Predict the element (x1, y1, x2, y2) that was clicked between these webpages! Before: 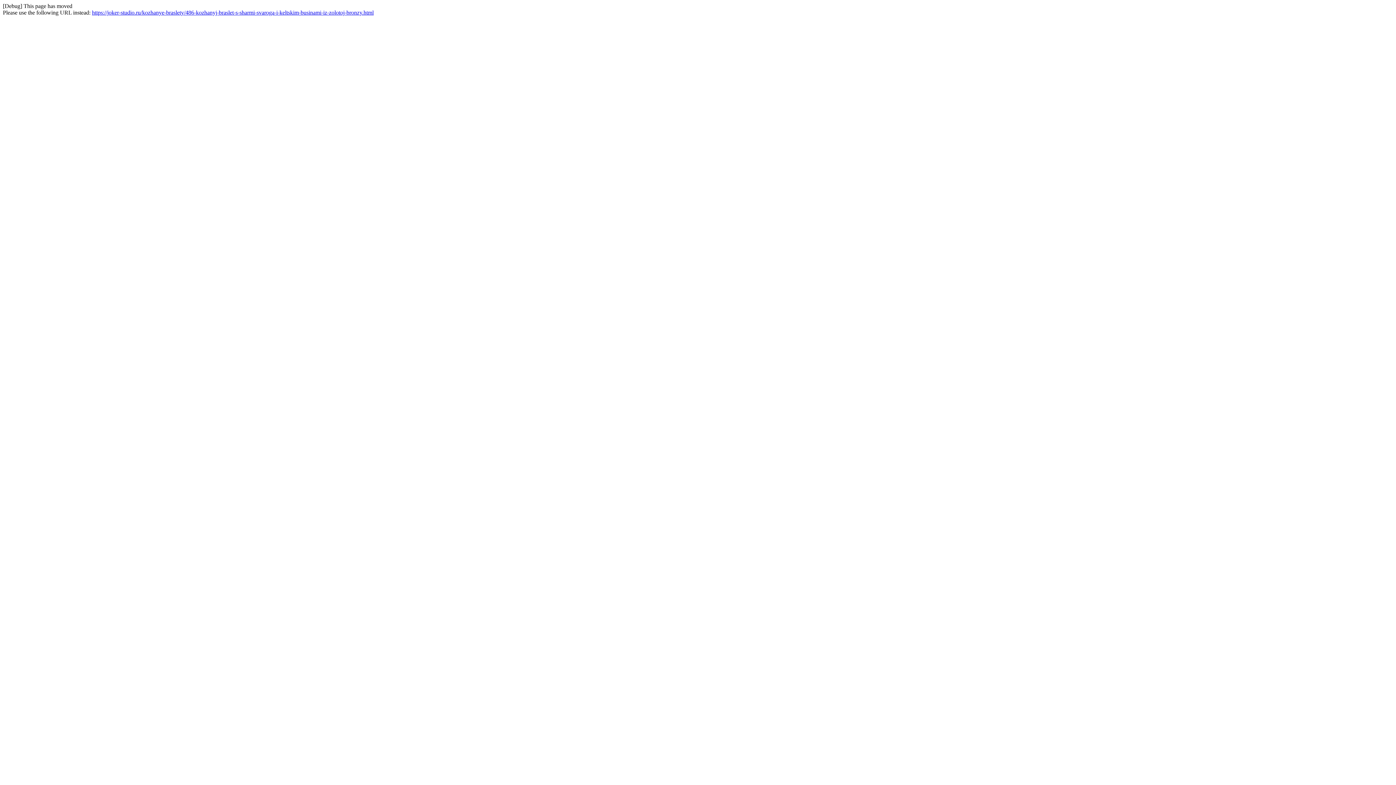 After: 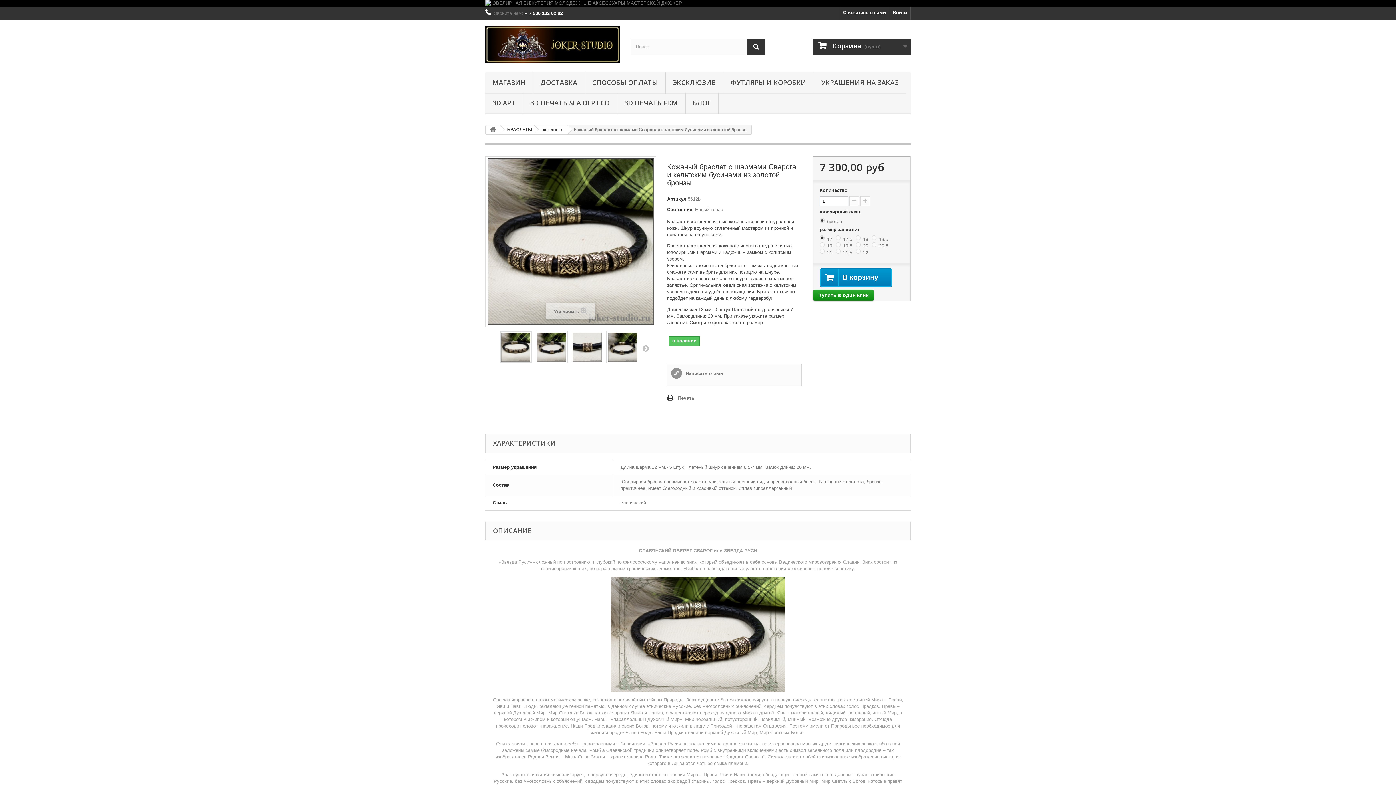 Action: label: https://joker-studio.ru/kozhanye-braslety/486-kozhanyj-braslet-s-sharmi-svaroga-i-keltskim-businami-iz-zolotoj-bronzy.html bbox: (92, 9, 373, 15)